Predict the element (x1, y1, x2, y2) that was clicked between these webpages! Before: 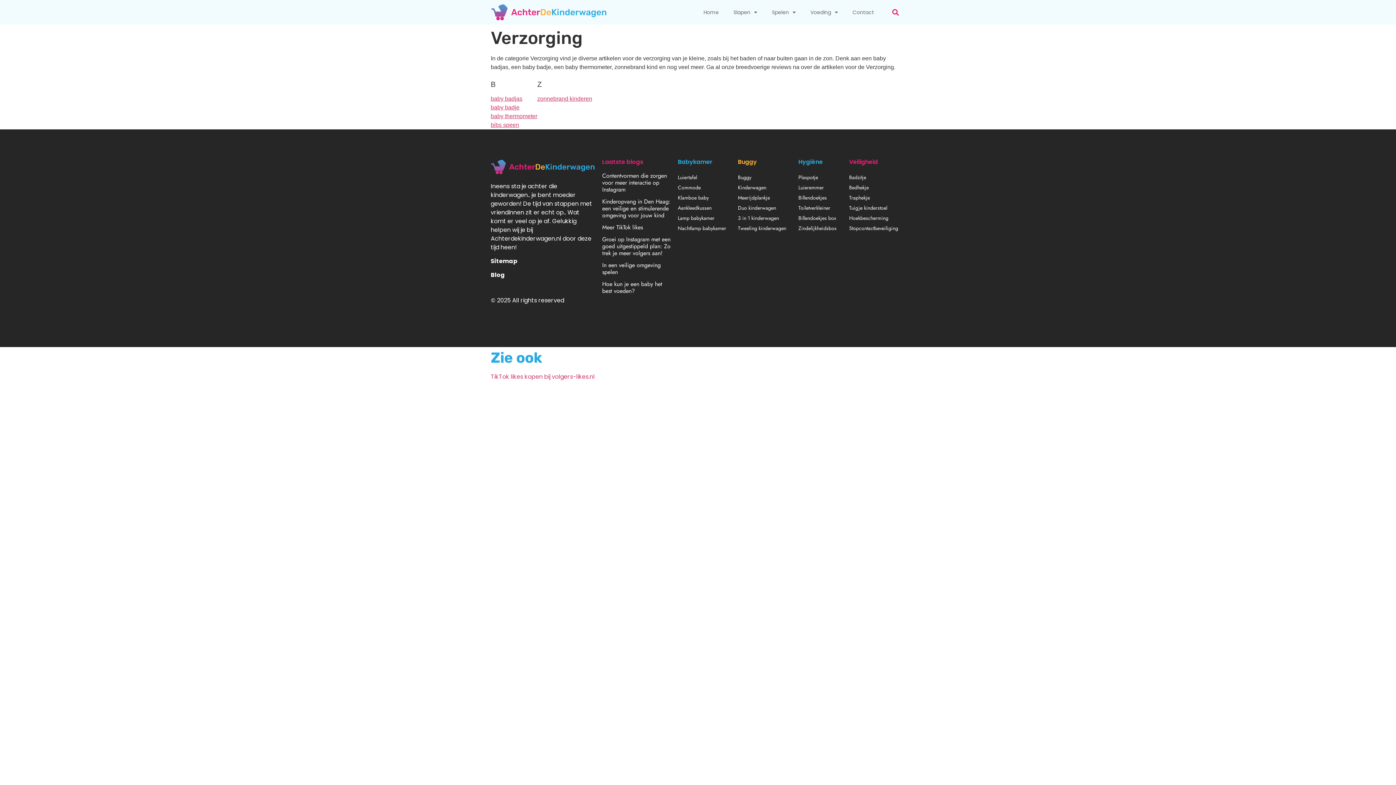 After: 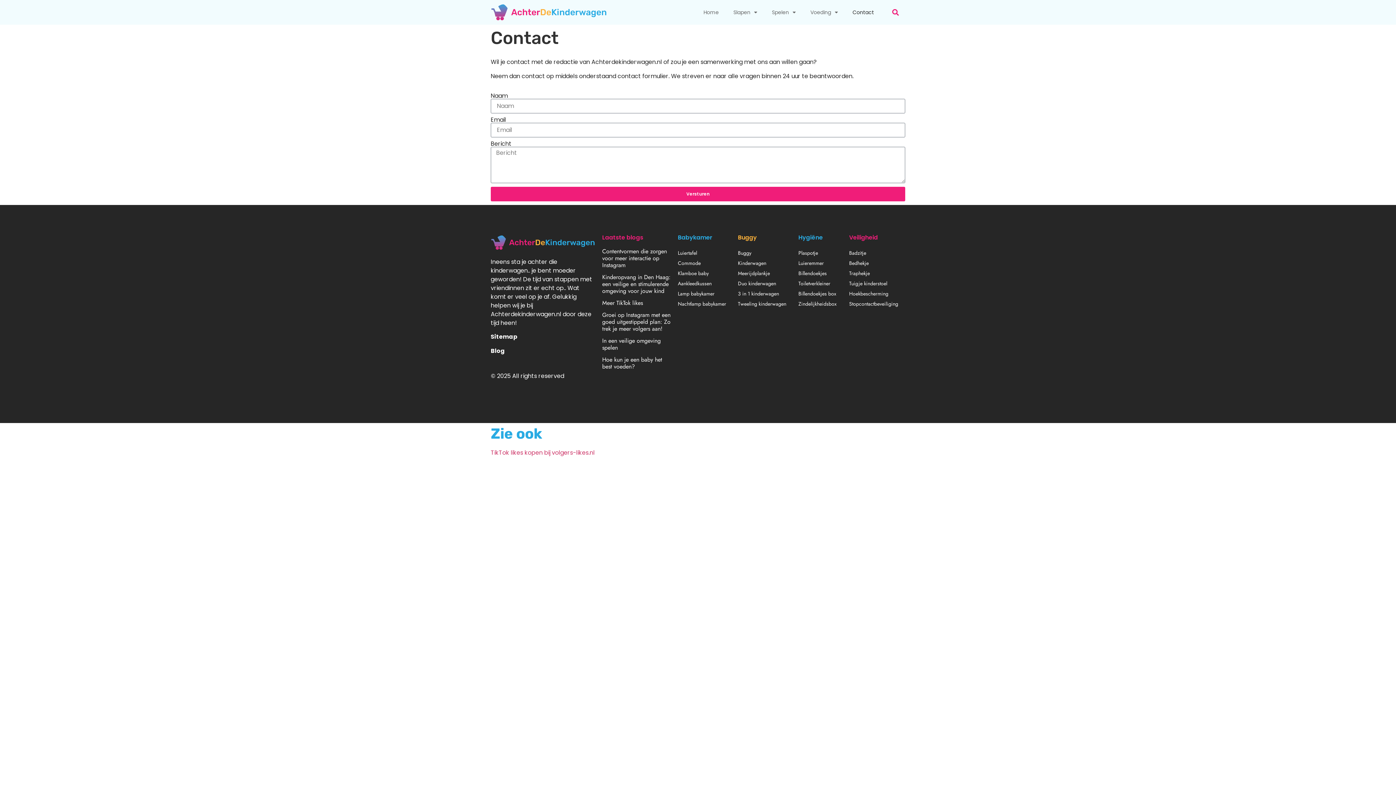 Action: label: Contact bbox: (845, 4, 881, 20)